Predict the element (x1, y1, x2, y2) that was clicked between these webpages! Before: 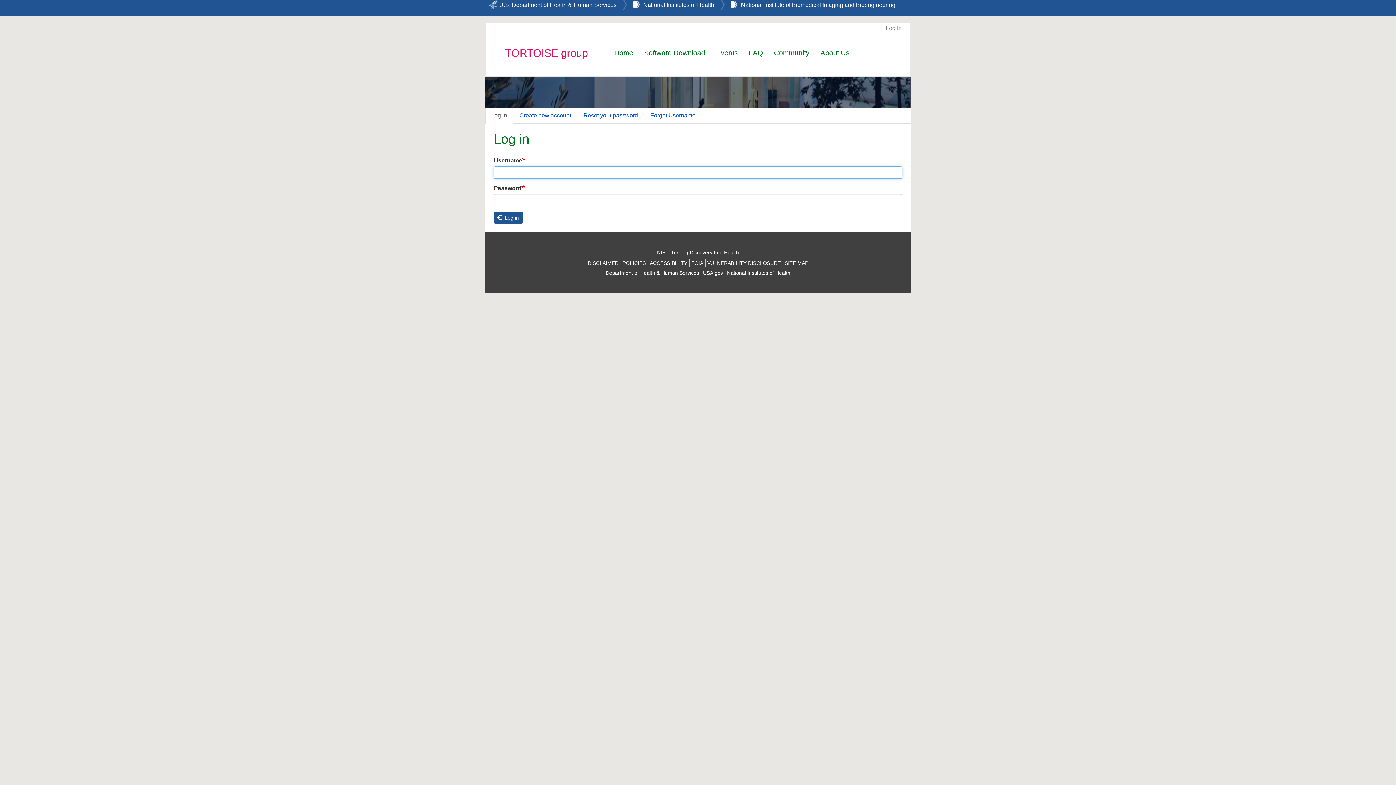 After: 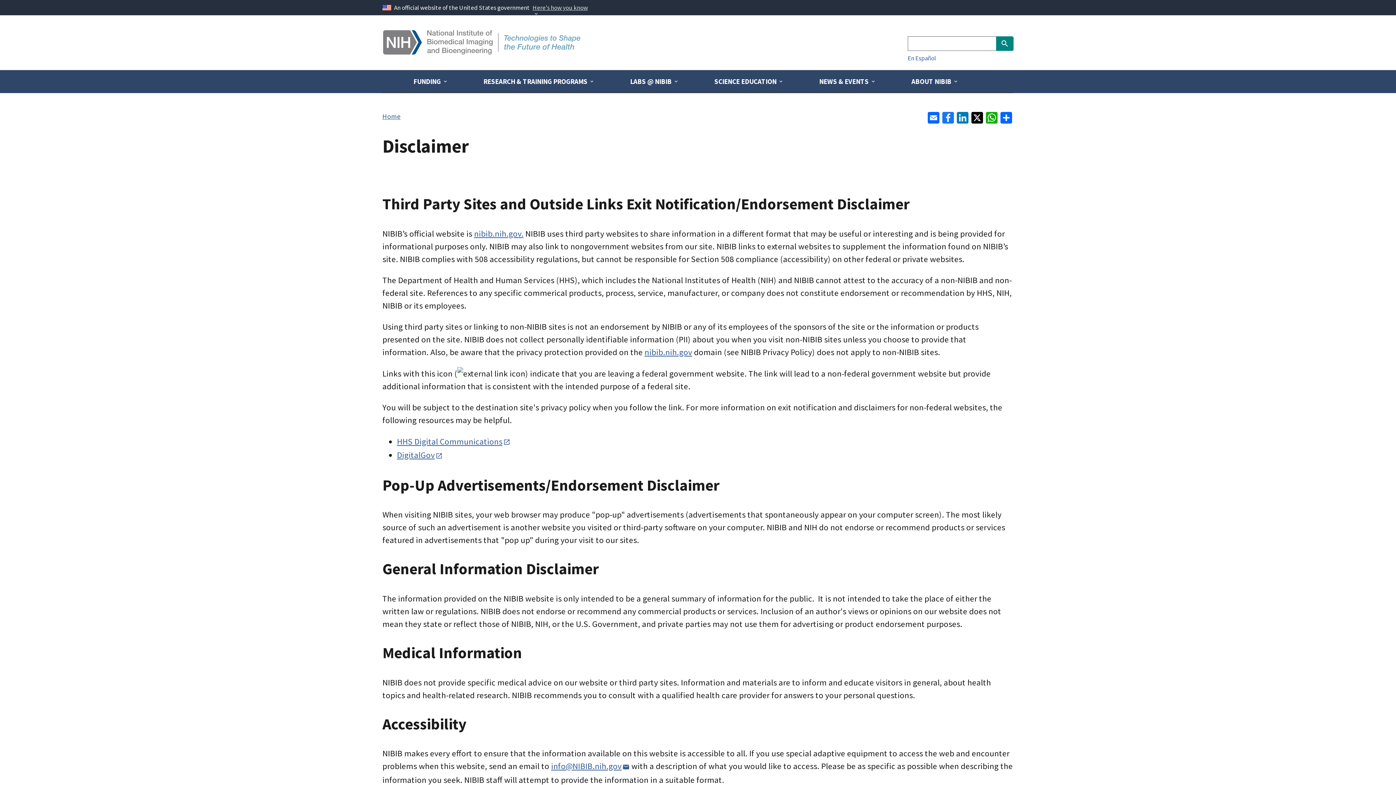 Action: label: DISCLAIMER bbox: (587, 260, 618, 266)